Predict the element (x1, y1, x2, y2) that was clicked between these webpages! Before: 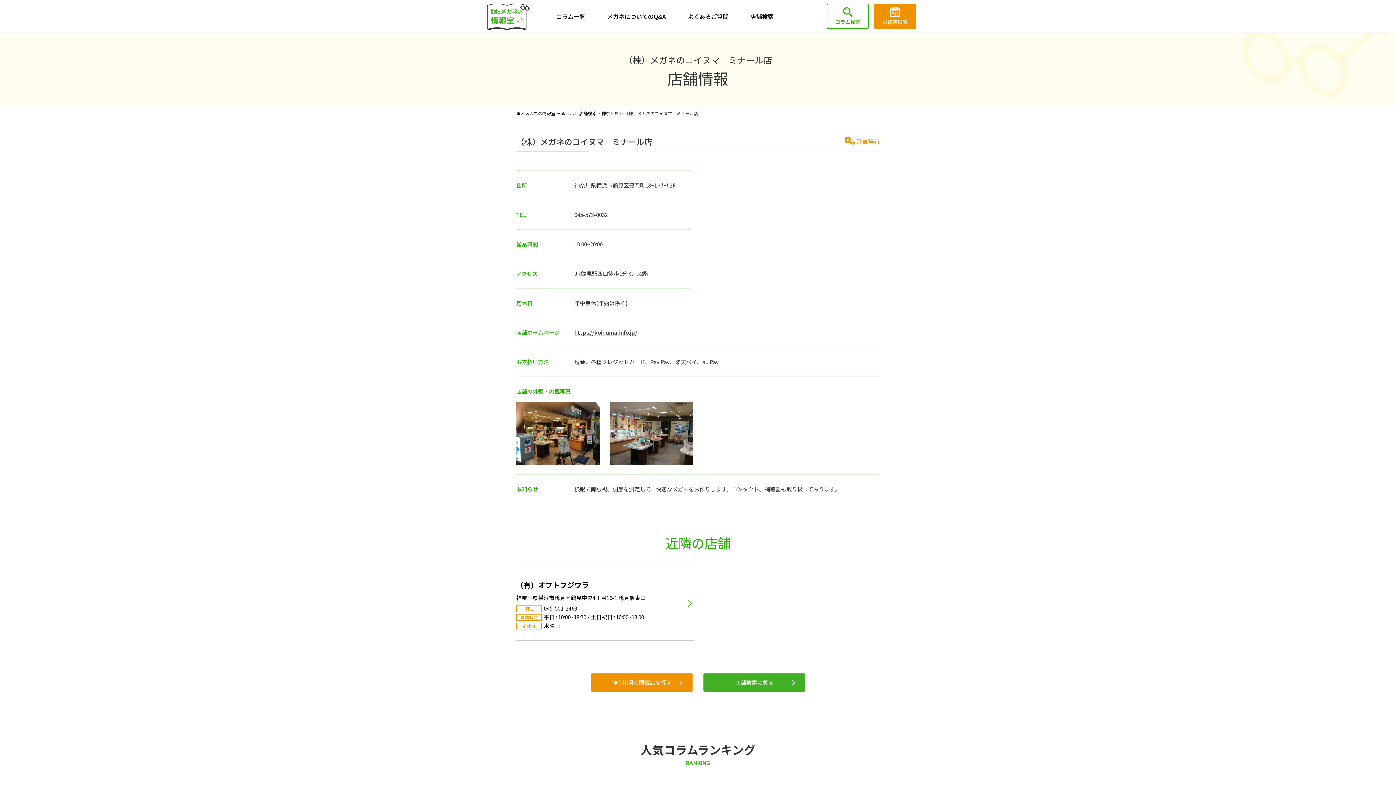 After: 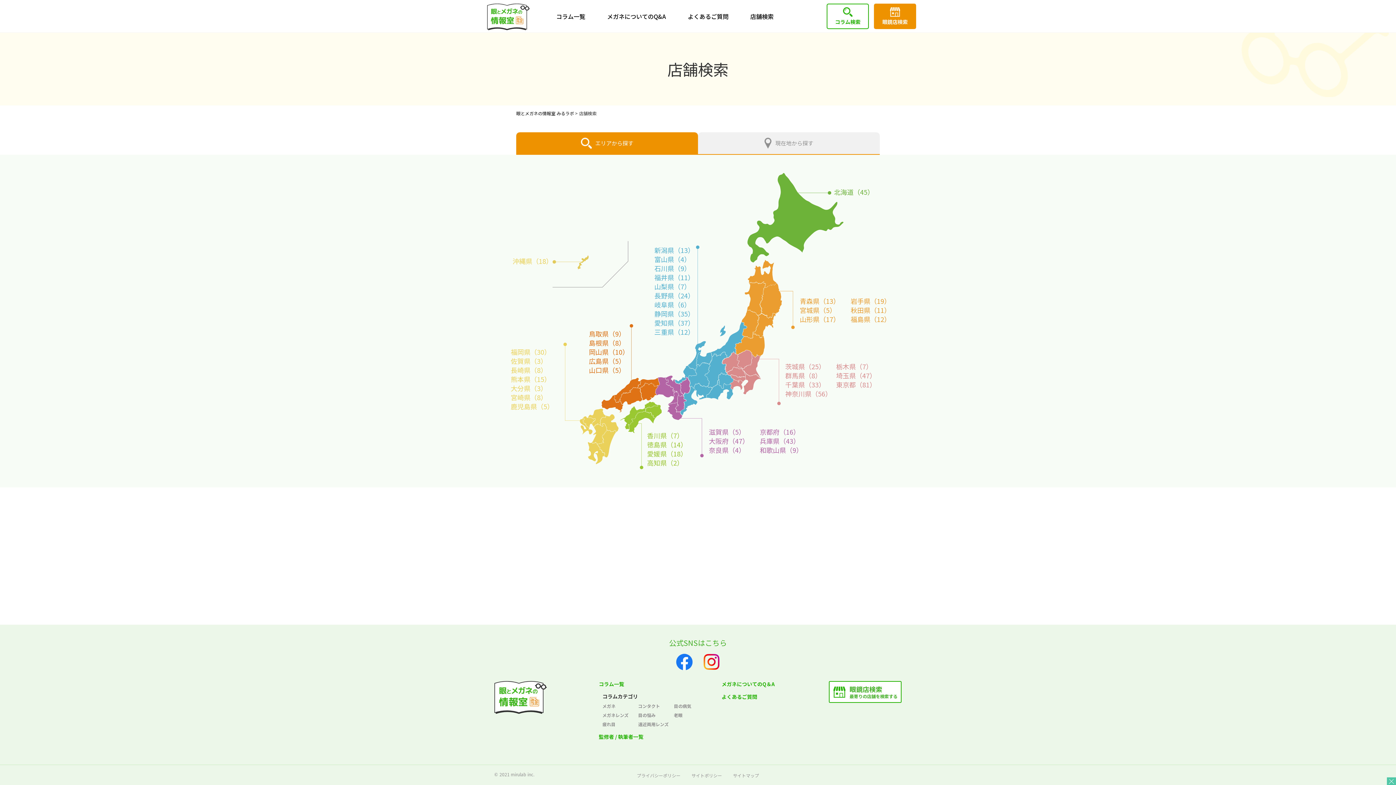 Action: label: 眼鏡店検索 bbox: (874, 3, 916, 29)